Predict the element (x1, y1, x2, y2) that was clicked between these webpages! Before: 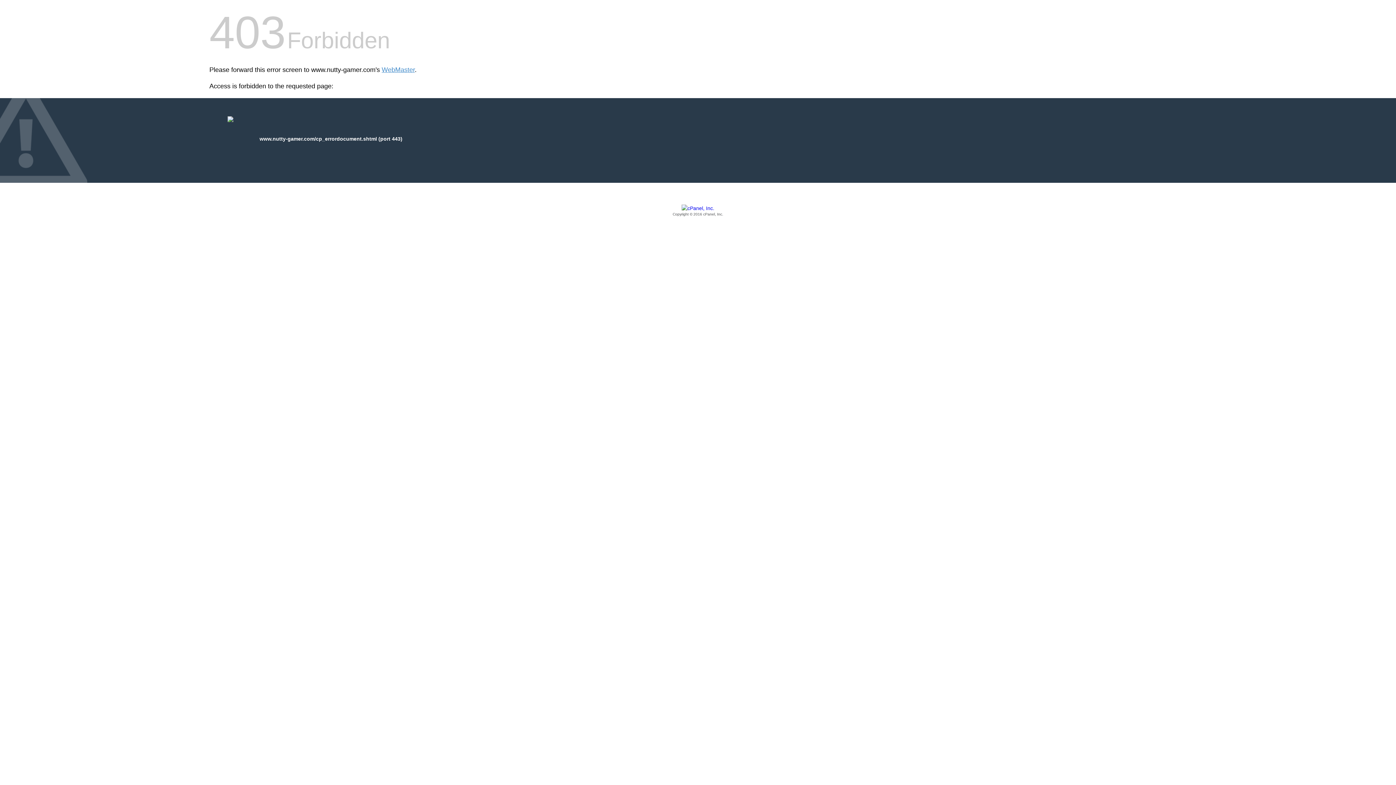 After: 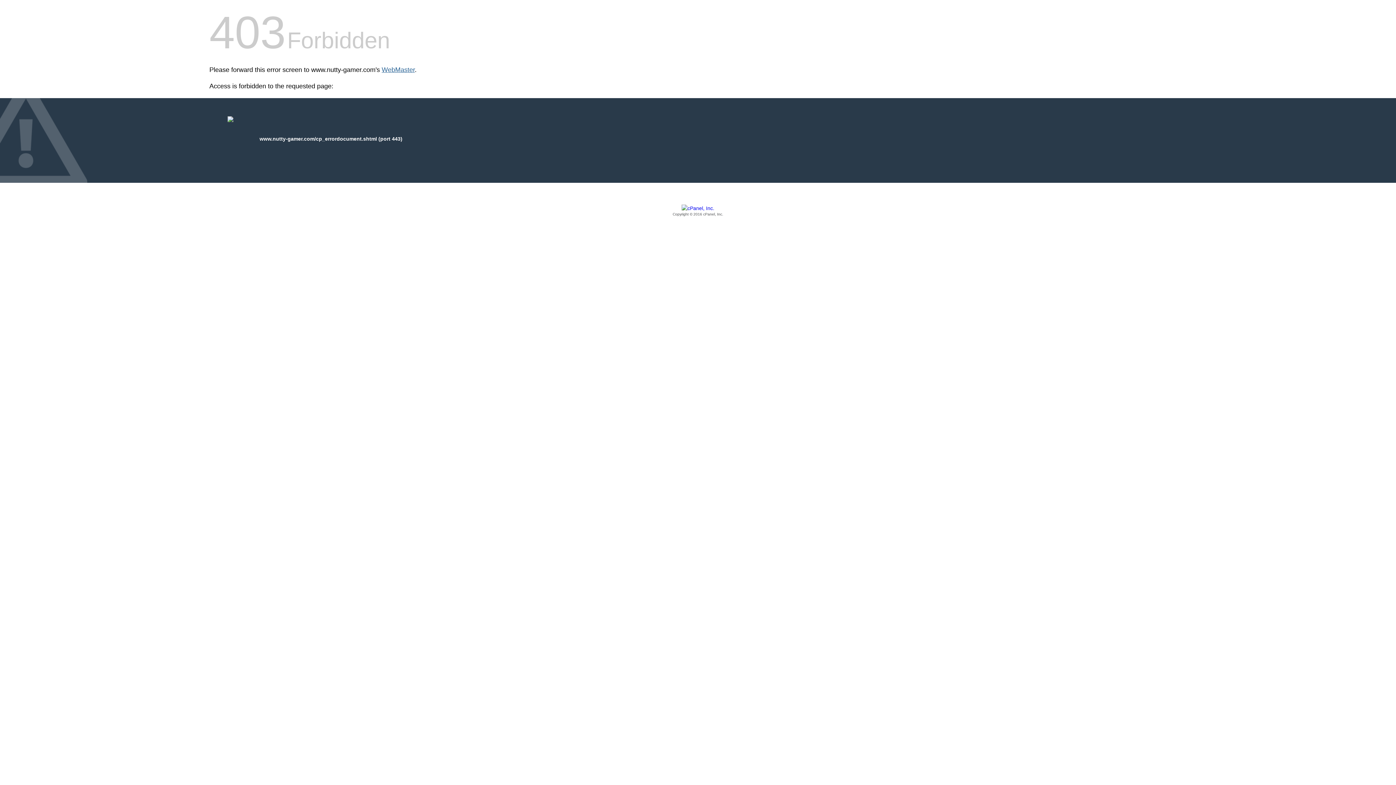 Action: bbox: (381, 66, 414, 73) label: WebMaster